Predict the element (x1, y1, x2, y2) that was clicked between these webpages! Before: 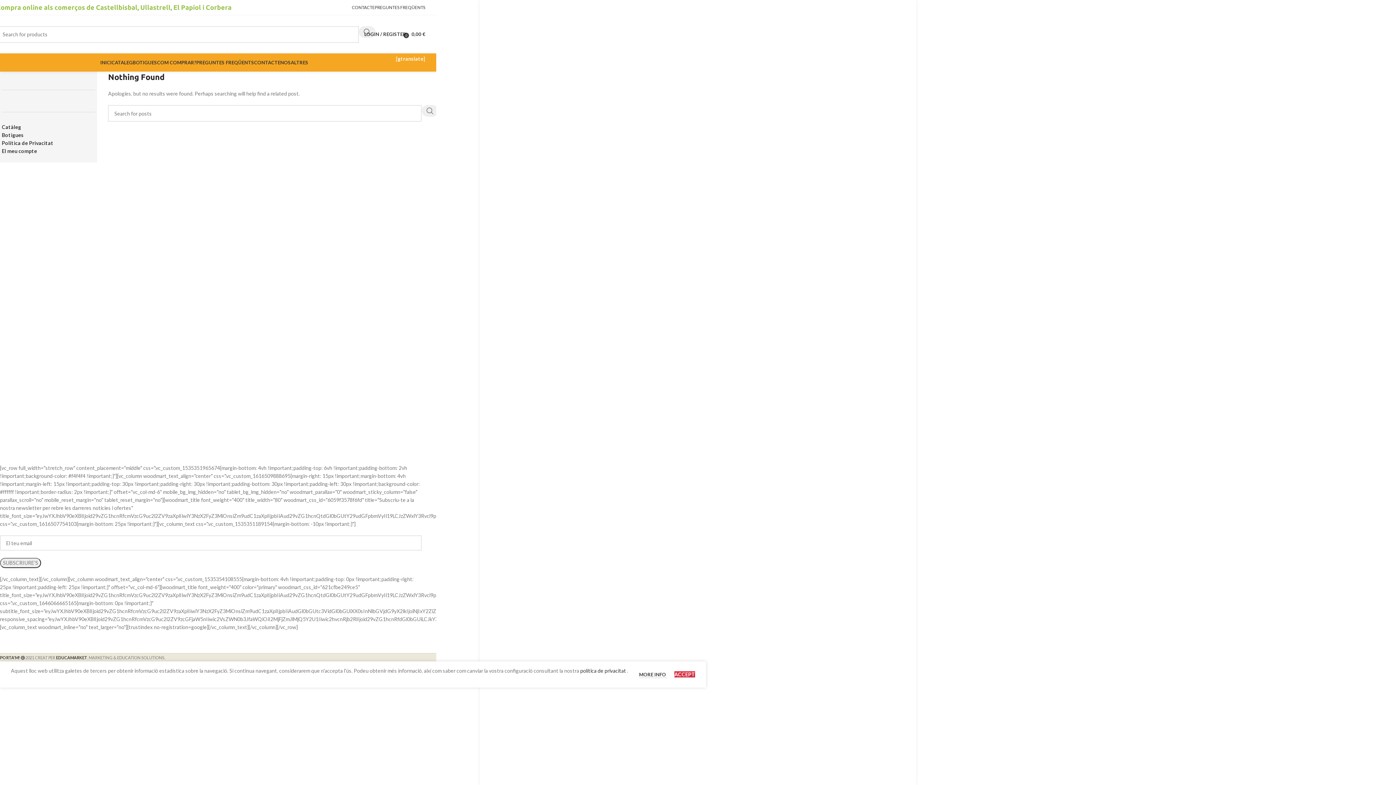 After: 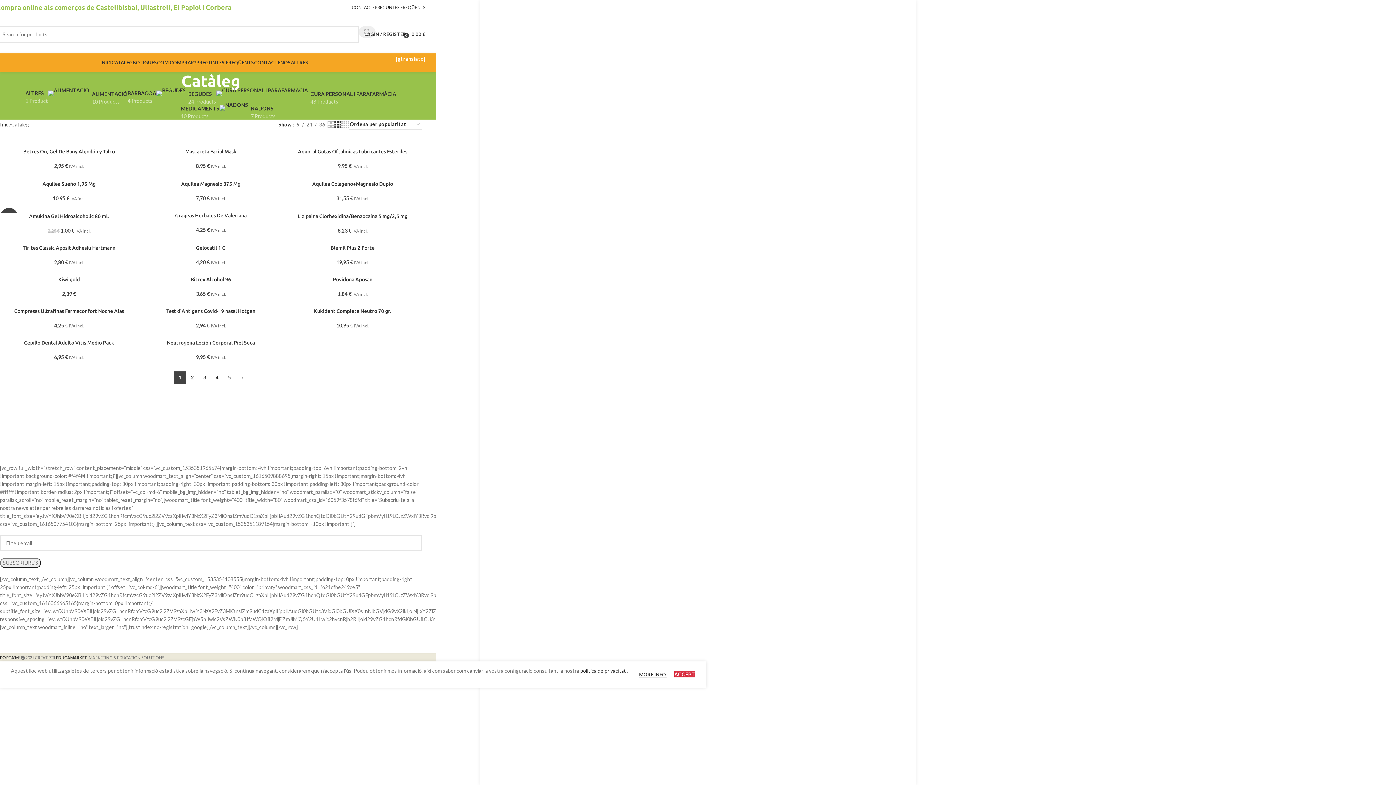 Action: bbox: (1, 124, 21, 130) label: Catàleg